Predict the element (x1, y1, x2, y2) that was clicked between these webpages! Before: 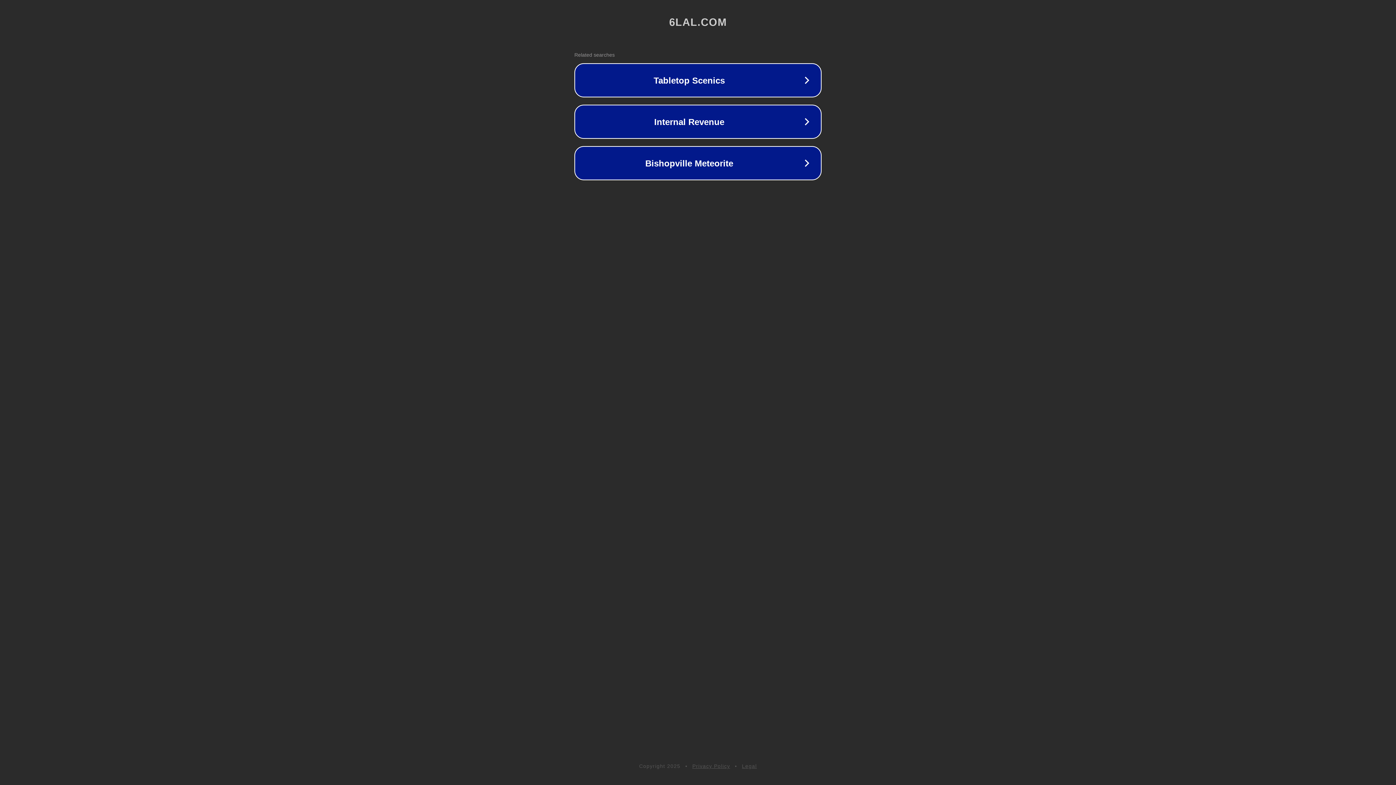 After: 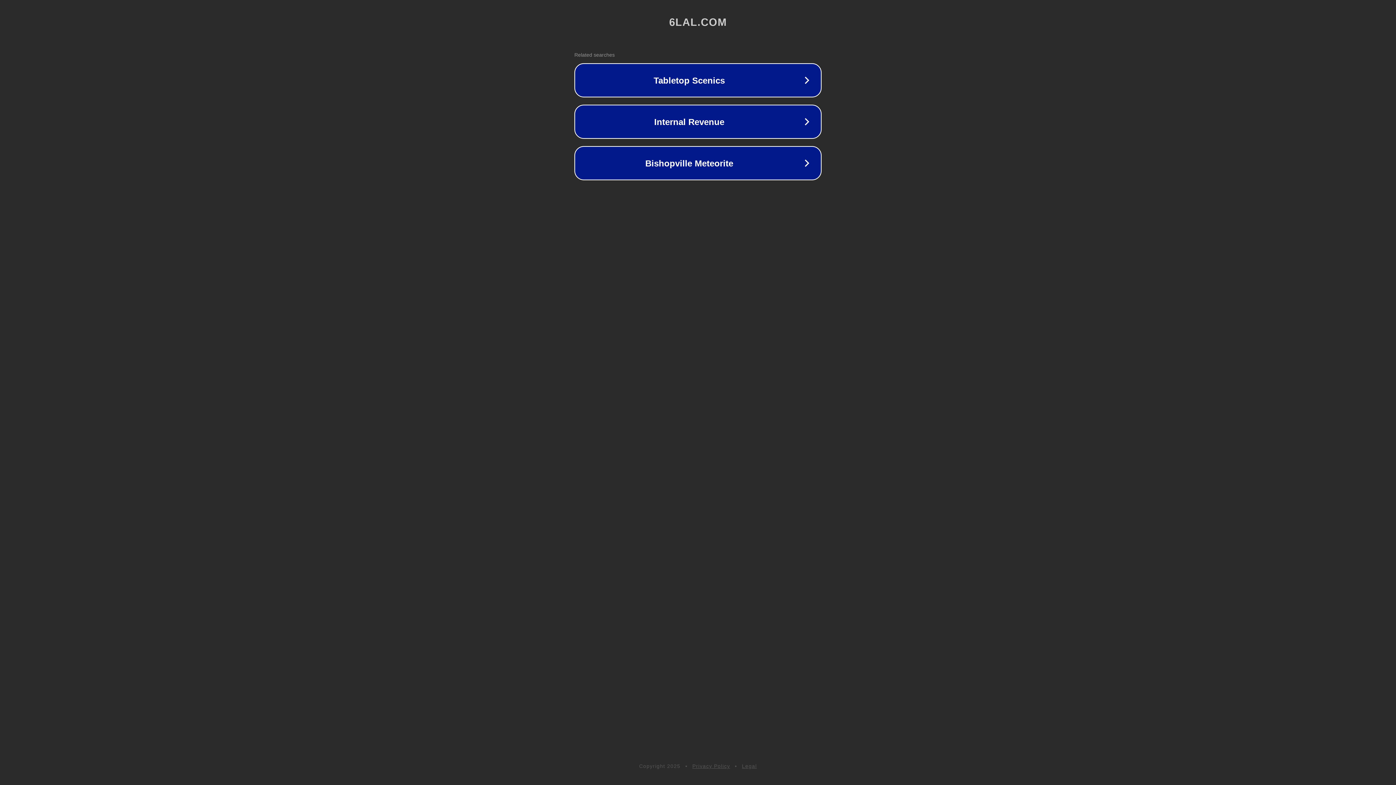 Action: bbox: (692, 763, 730, 769) label: Privacy Policy